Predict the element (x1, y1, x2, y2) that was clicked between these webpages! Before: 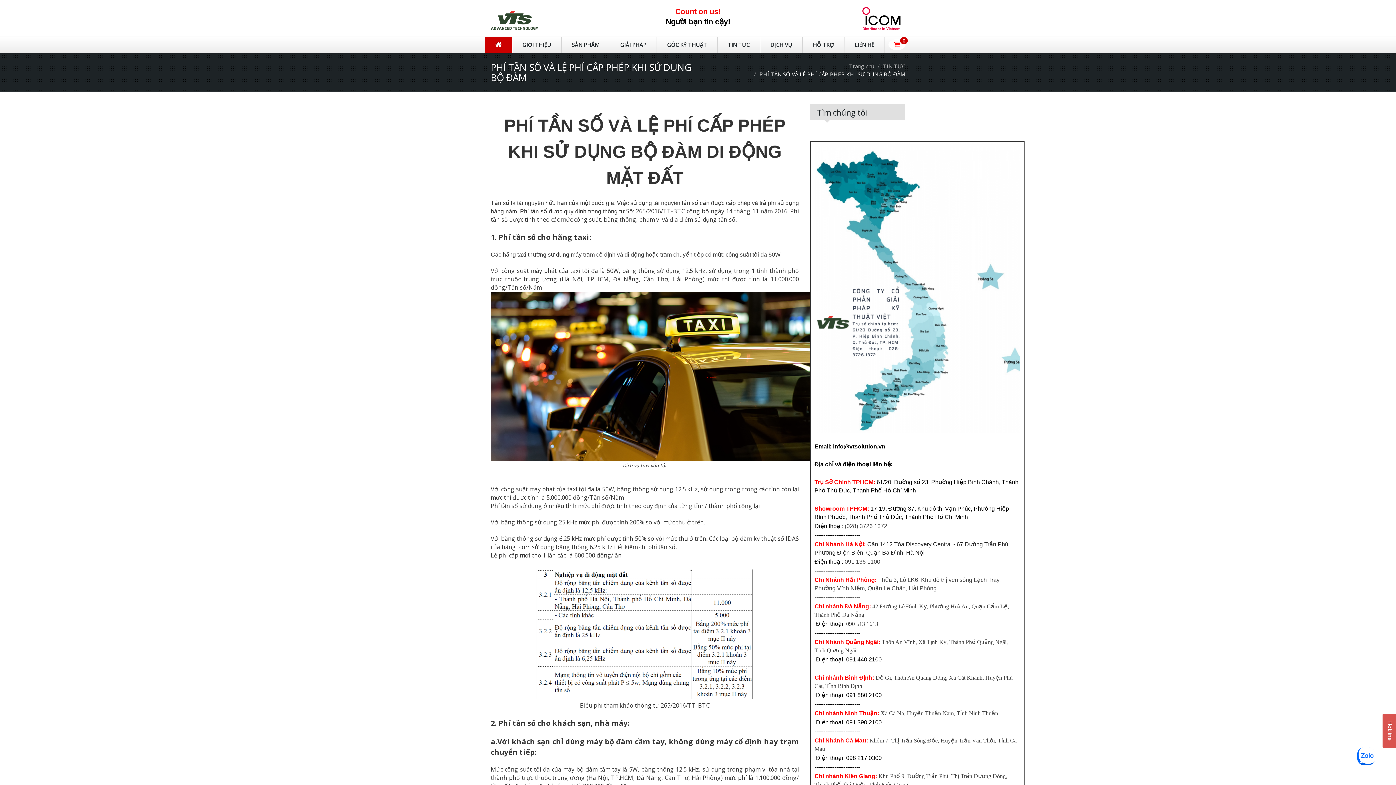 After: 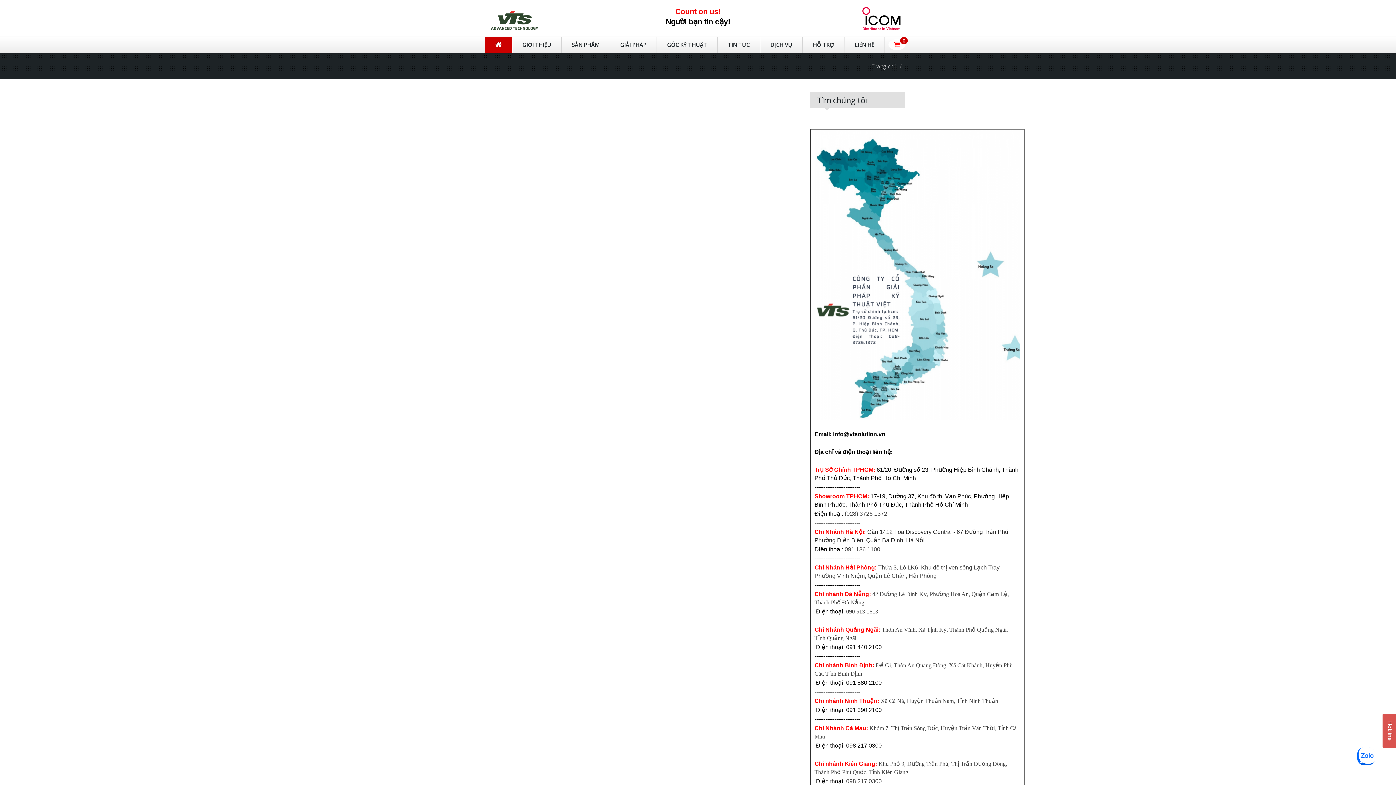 Action: bbox: (814, 283, 1020, 290)